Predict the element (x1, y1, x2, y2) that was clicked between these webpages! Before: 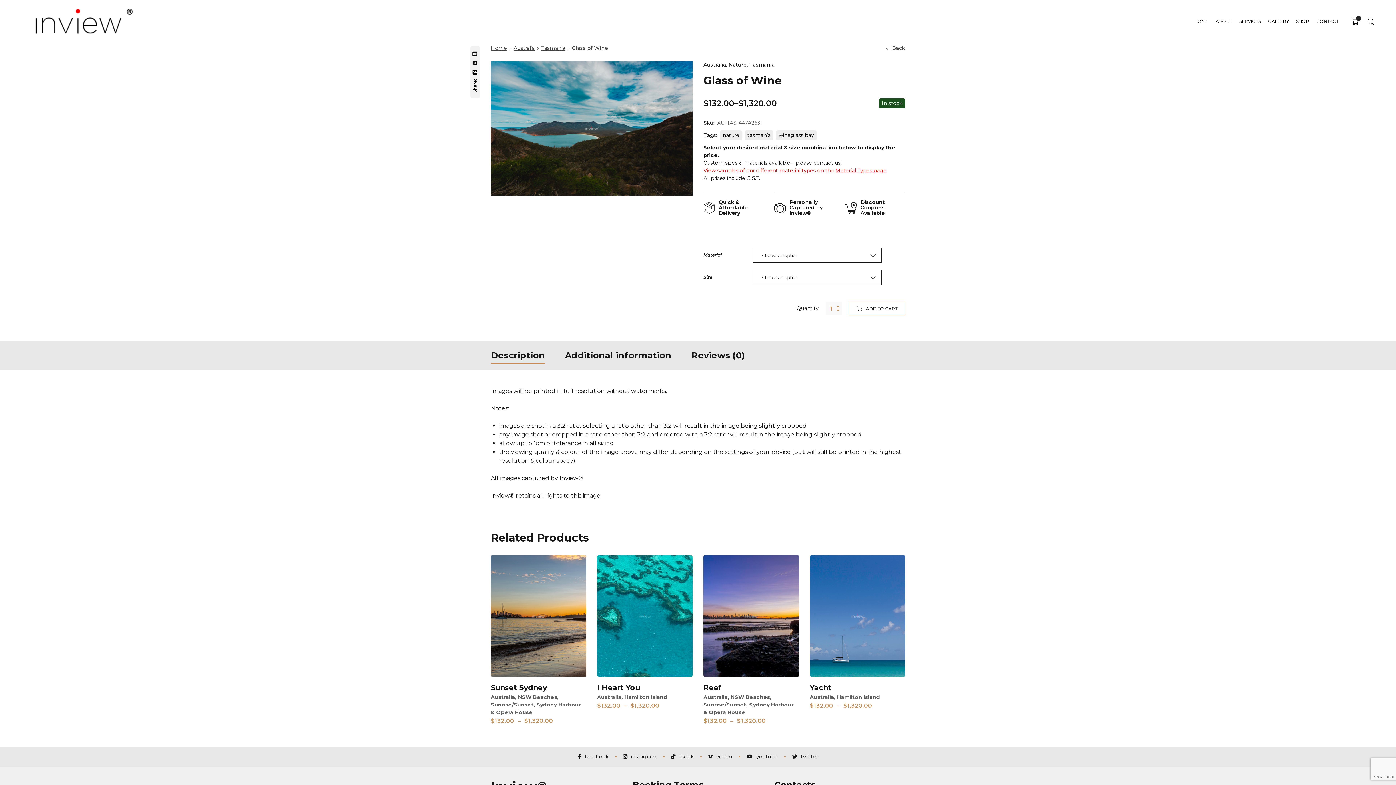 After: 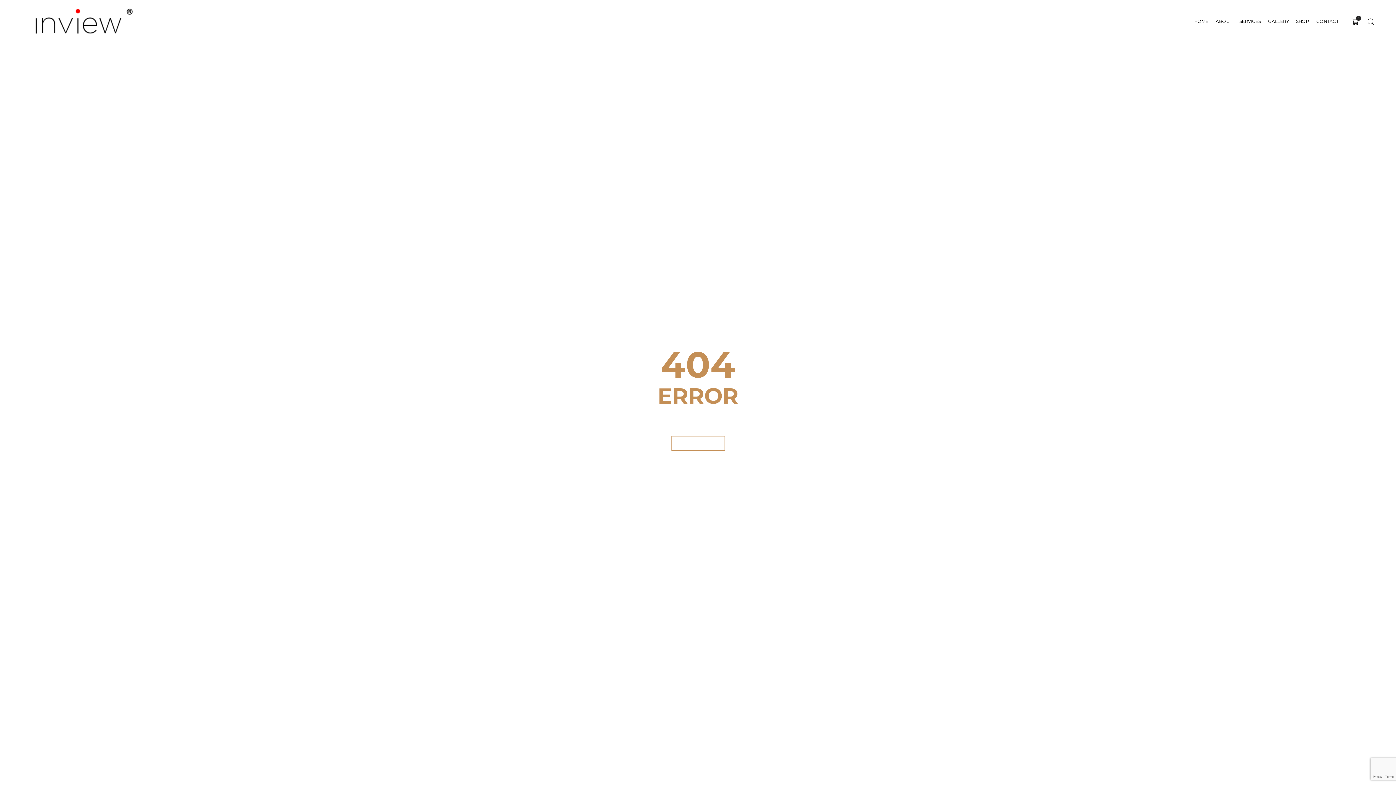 Action: label: Material Types page bbox: (835, 167, 886, 173)